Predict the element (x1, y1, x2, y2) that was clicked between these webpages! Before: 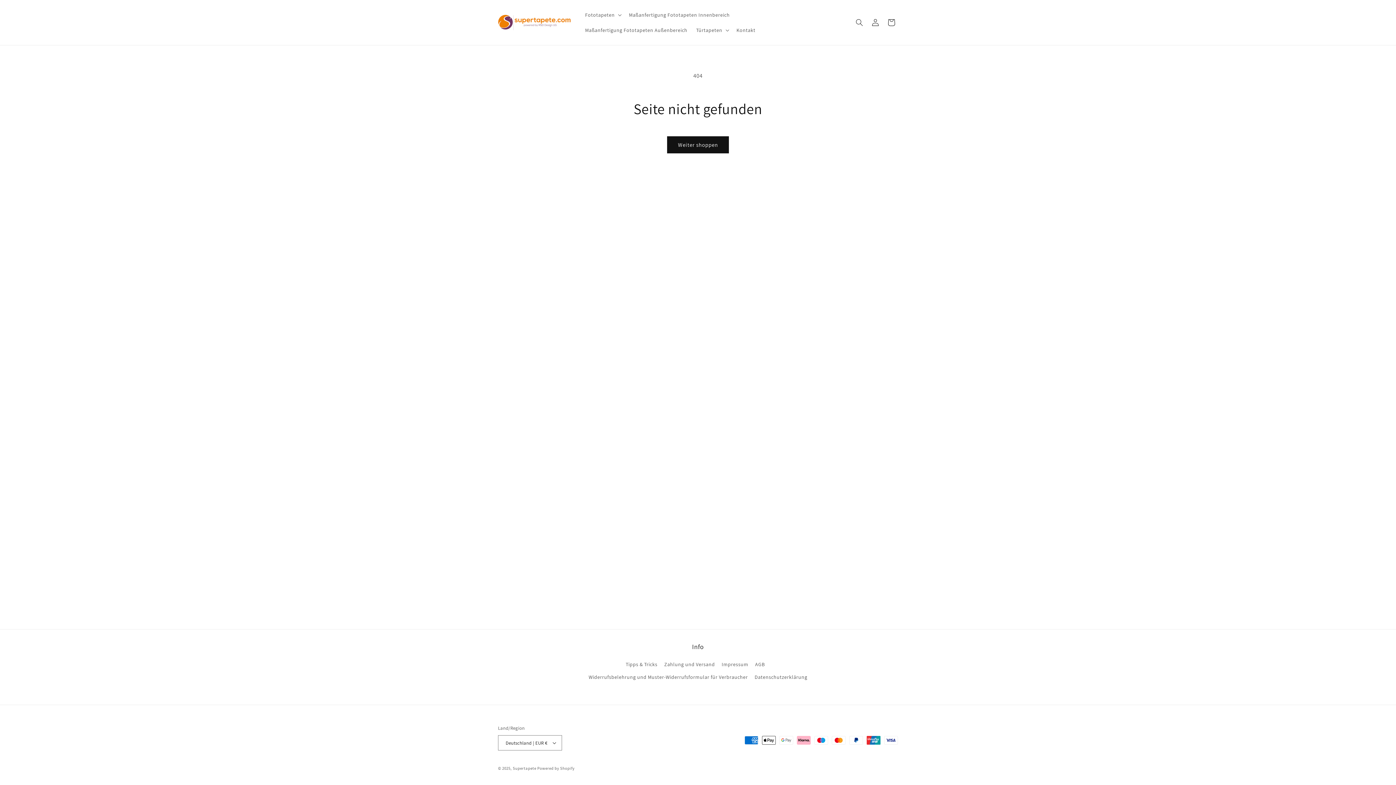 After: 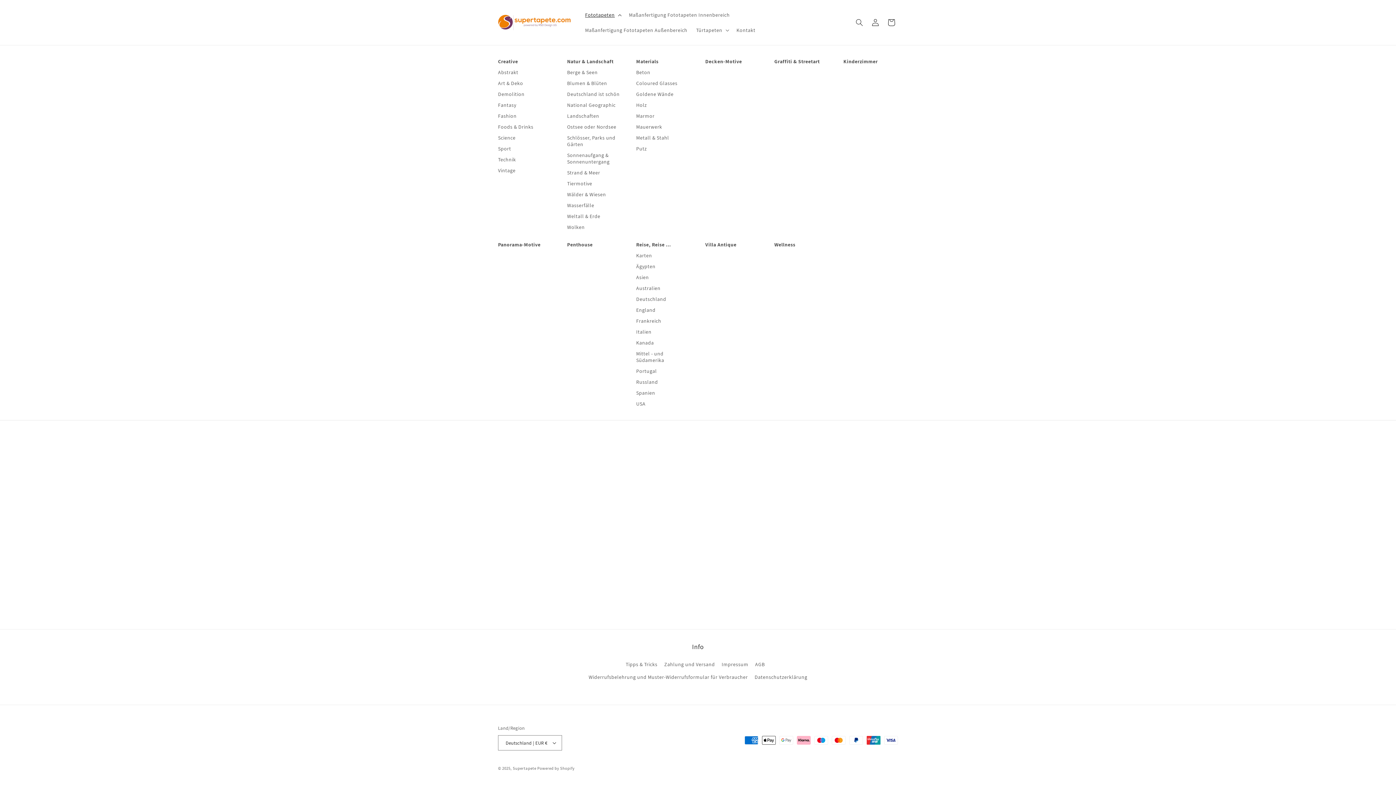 Action: label: Fototapeten bbox: (580, 7, 624, 22)